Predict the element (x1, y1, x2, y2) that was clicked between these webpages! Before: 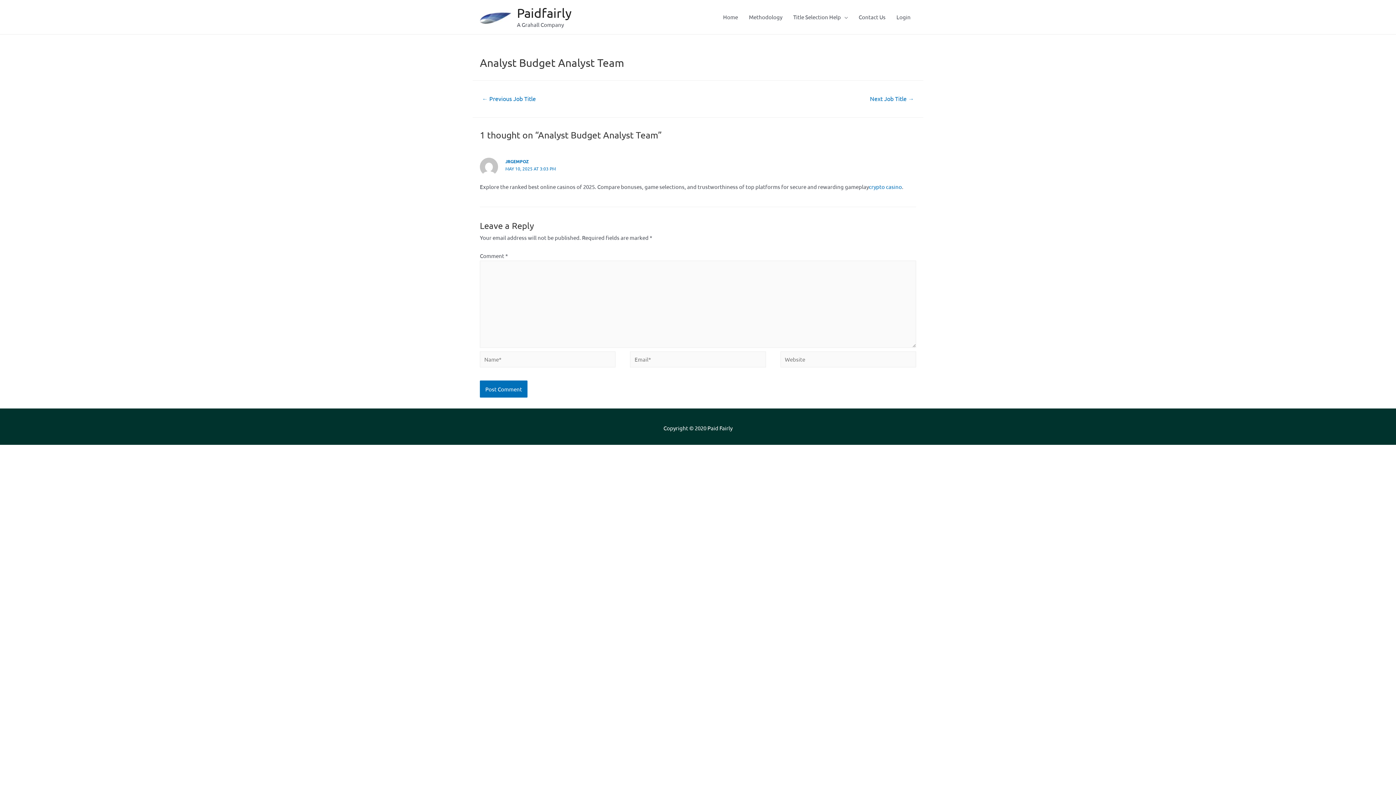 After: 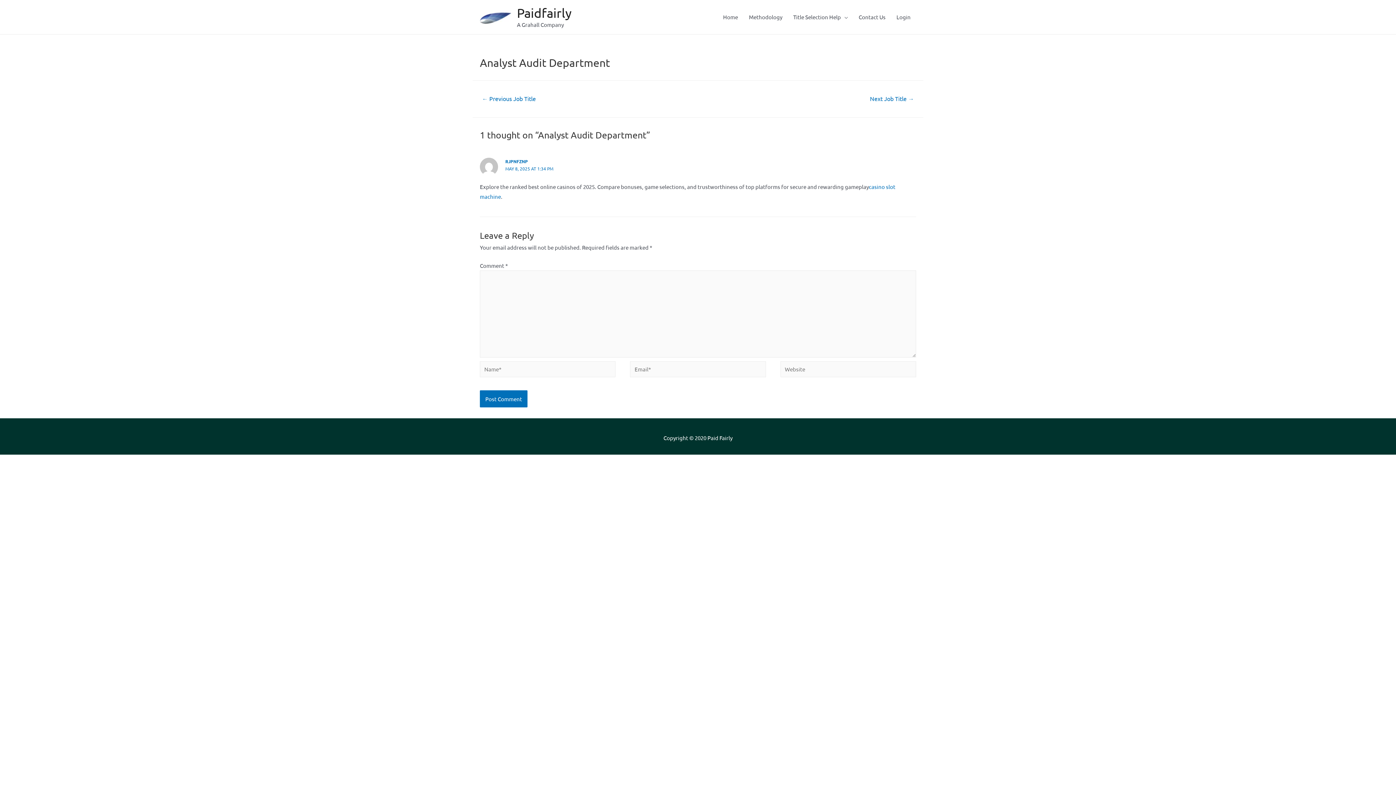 Action: label: ← Previous Job Title bbox: (473, 92, 544, 105)